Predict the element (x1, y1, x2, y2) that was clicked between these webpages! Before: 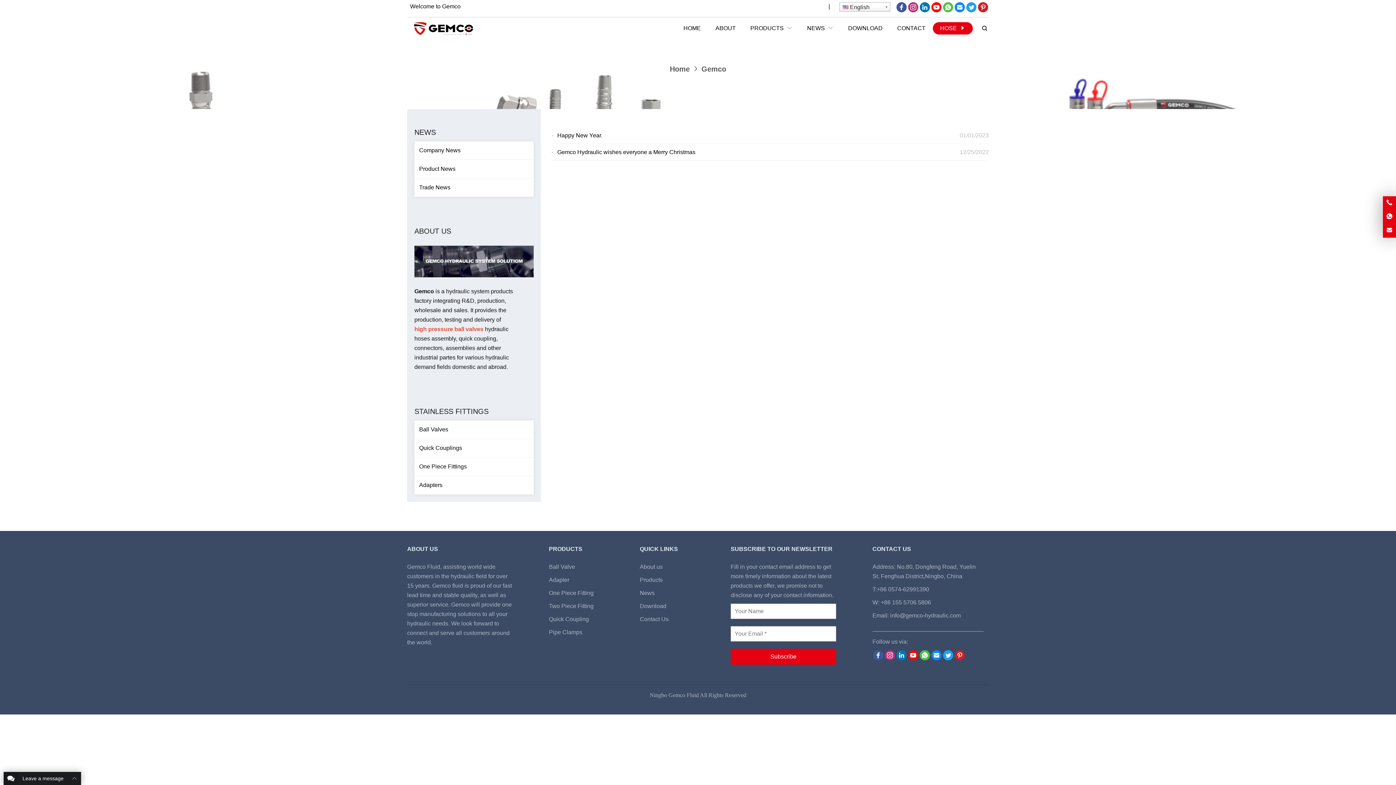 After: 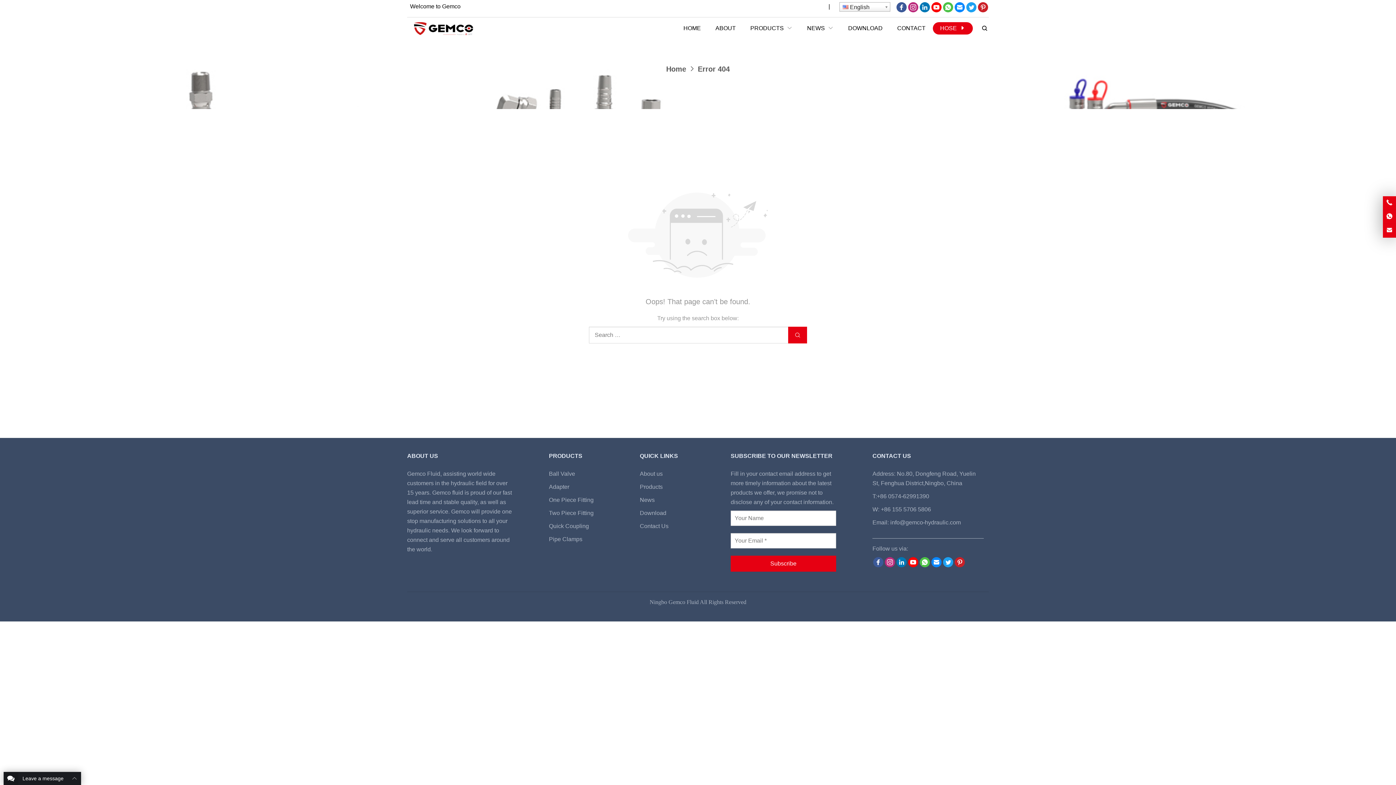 Action: bbox: (549, 577, 569, 583) label: Adapter